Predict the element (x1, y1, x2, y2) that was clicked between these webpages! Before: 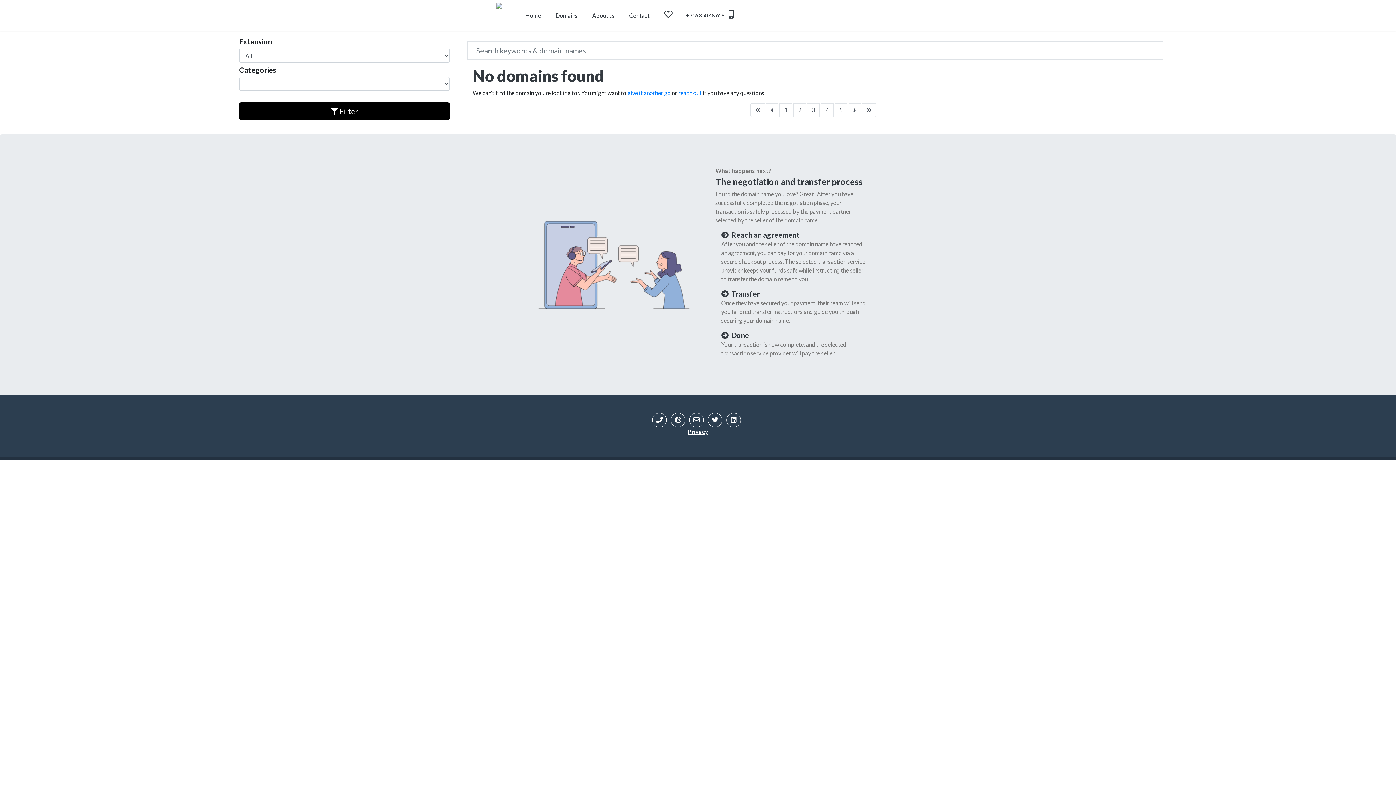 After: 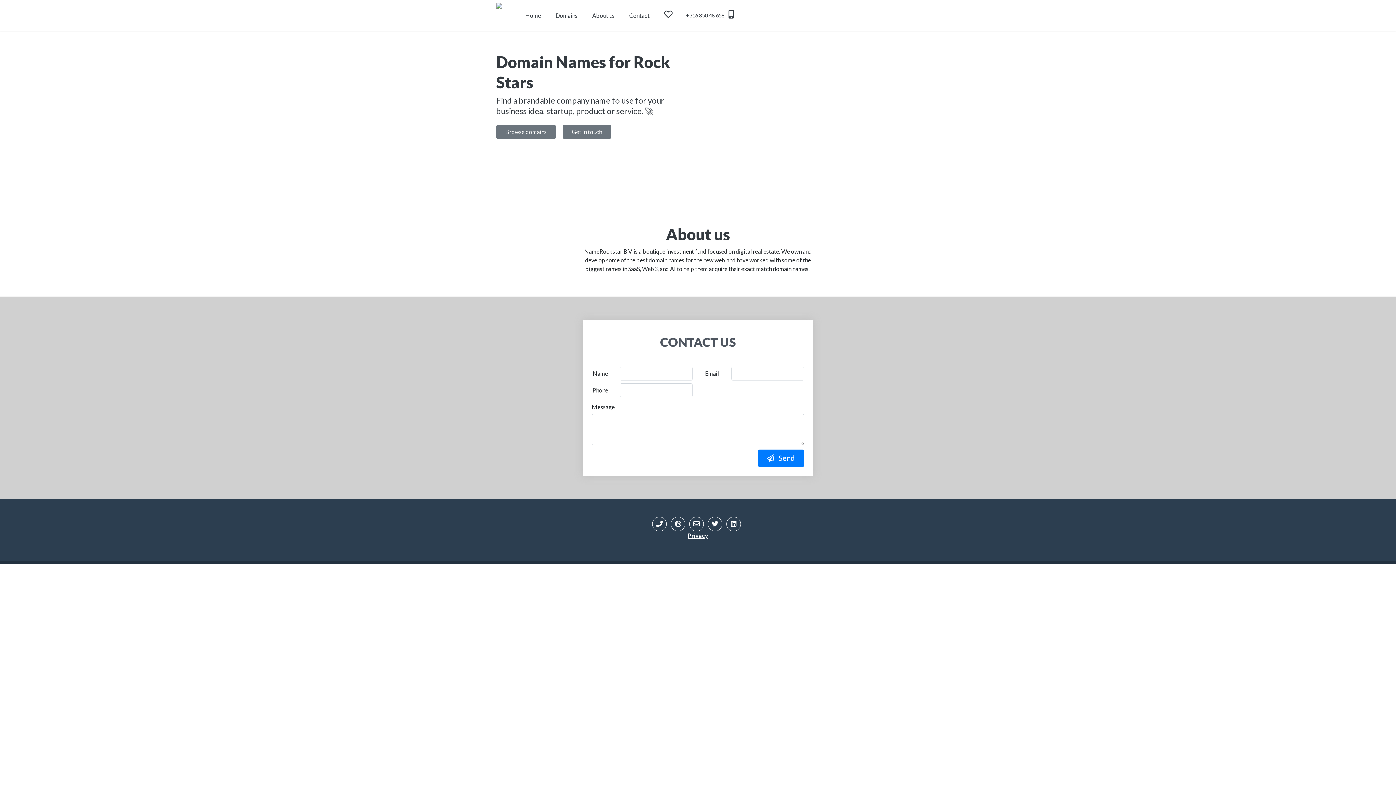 Action: bbox: (592, 2, 614, 28) label: About us